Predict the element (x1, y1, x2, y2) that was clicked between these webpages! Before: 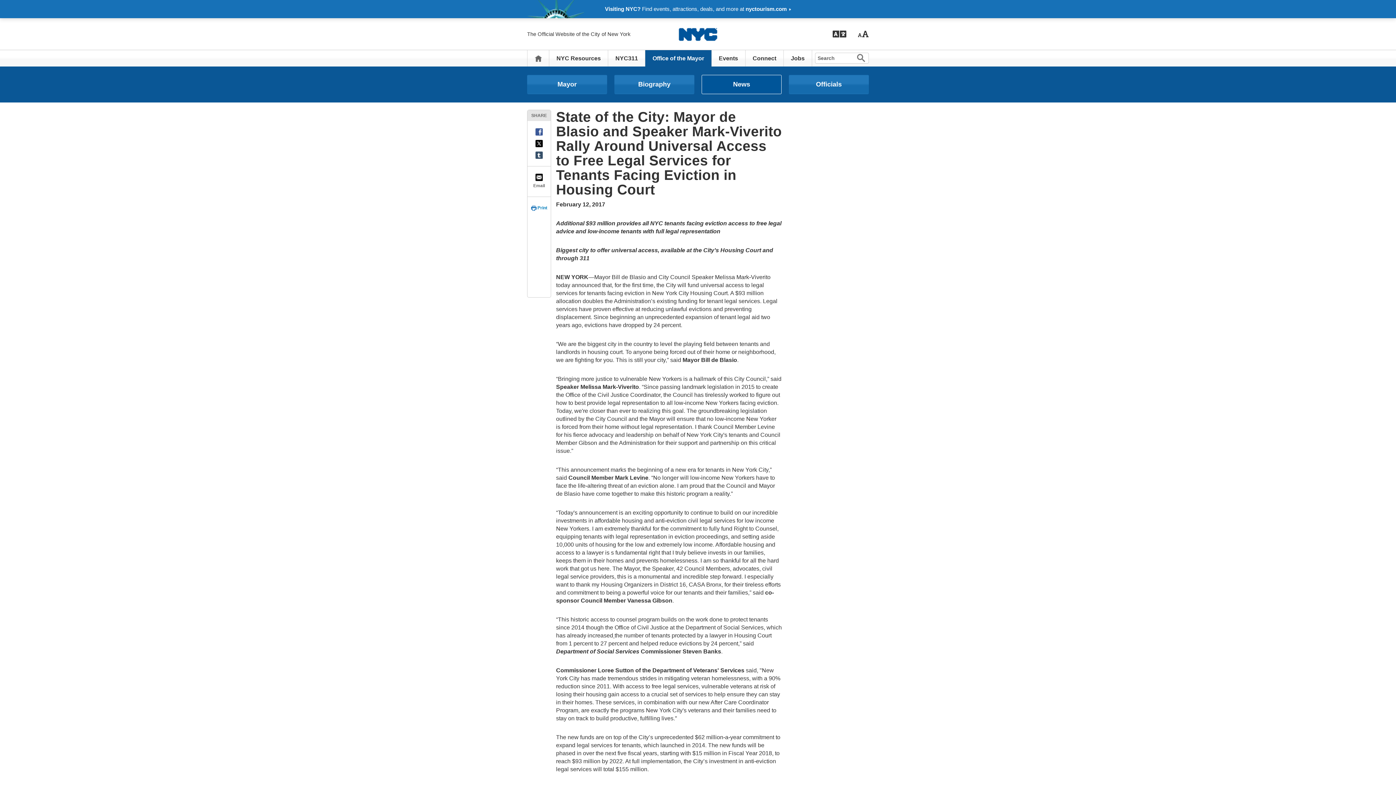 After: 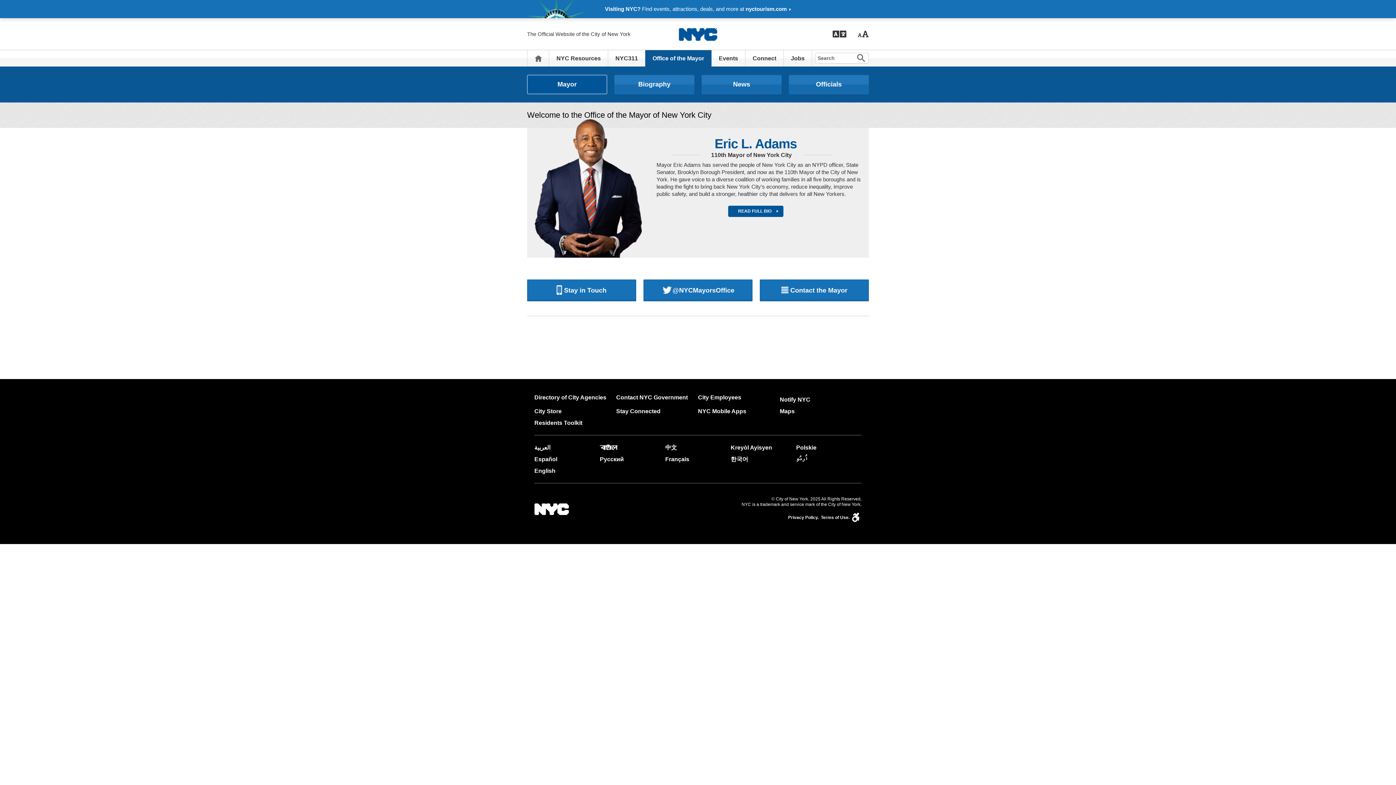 Action: label: Mayor bbox: (527, 74, 607, 94)